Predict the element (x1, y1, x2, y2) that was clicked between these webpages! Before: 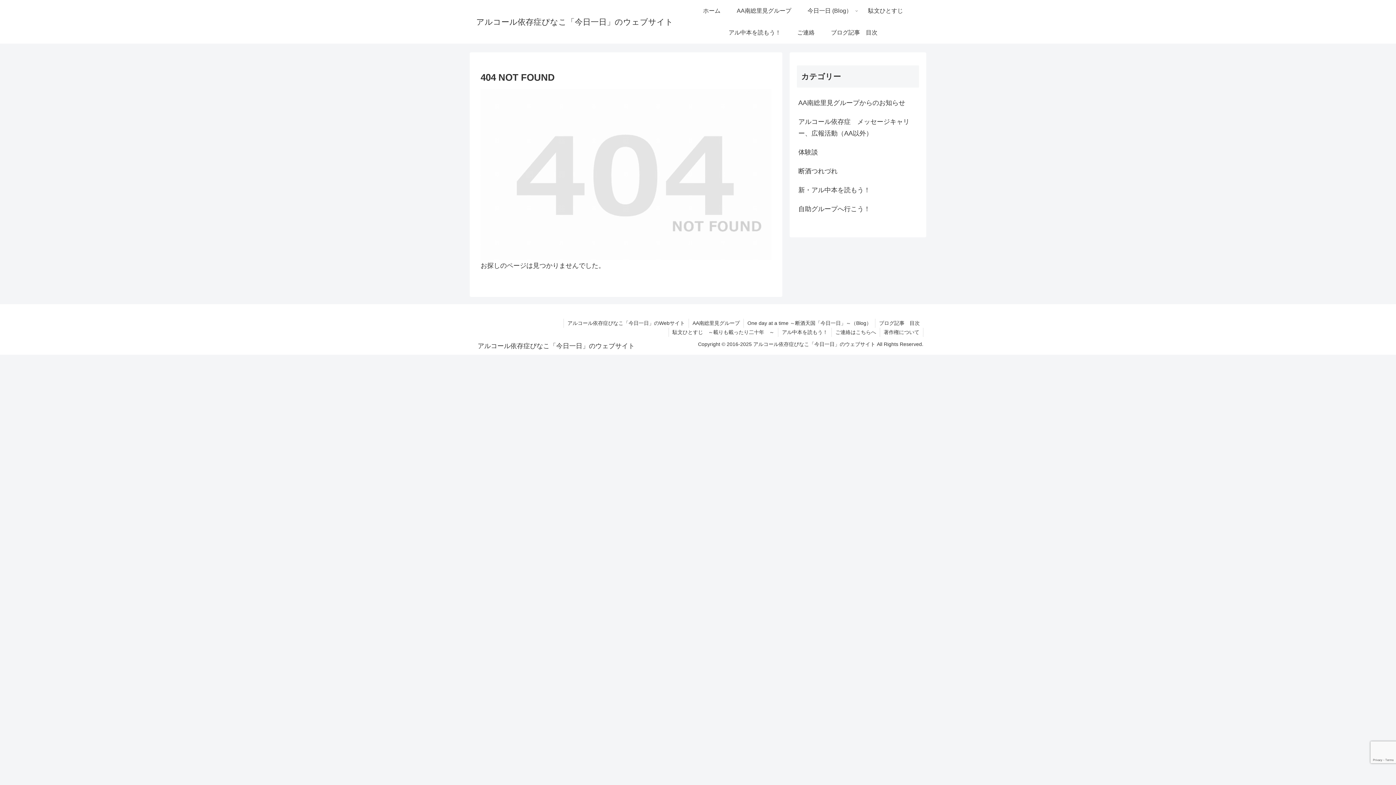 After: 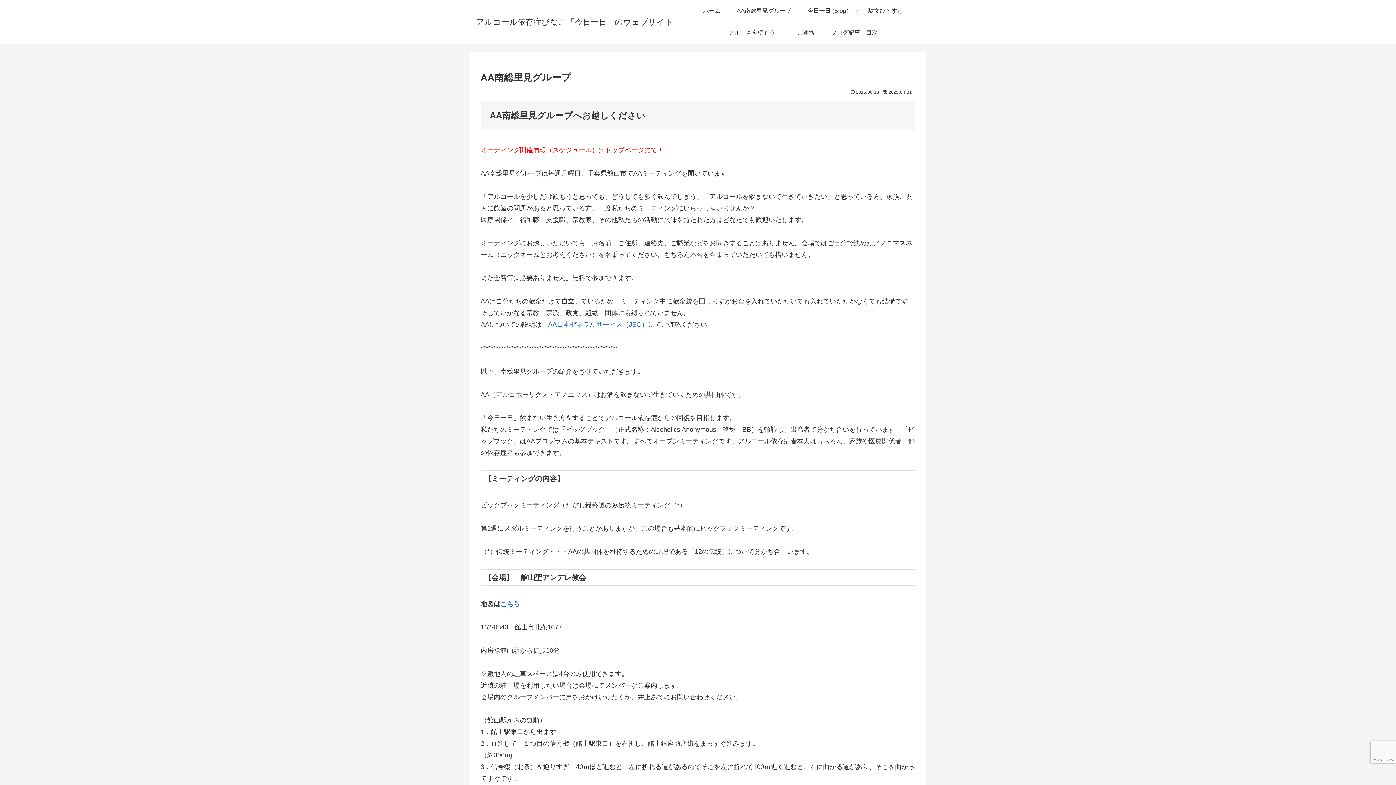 Action: label: AA南総里見グループ bbox: (689, 318, 743, 327)